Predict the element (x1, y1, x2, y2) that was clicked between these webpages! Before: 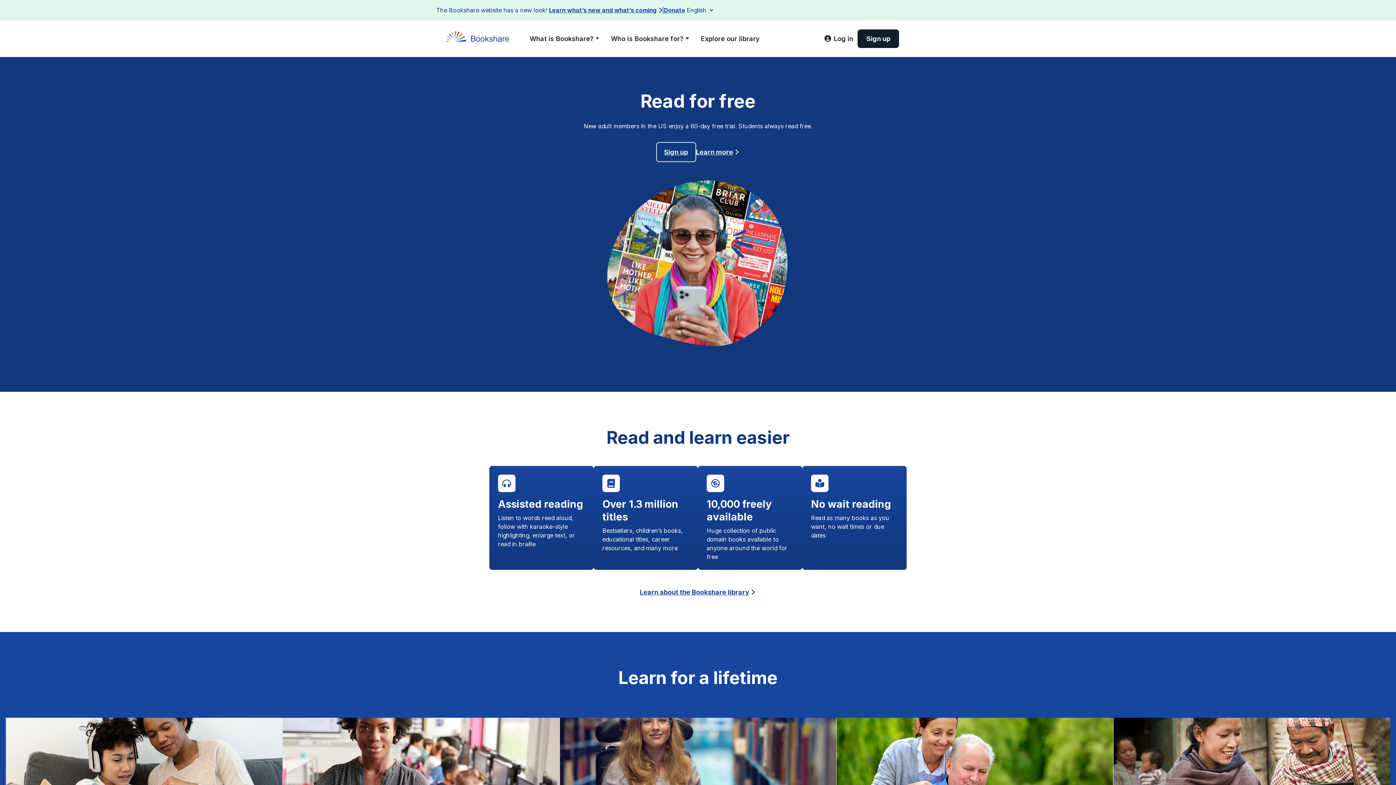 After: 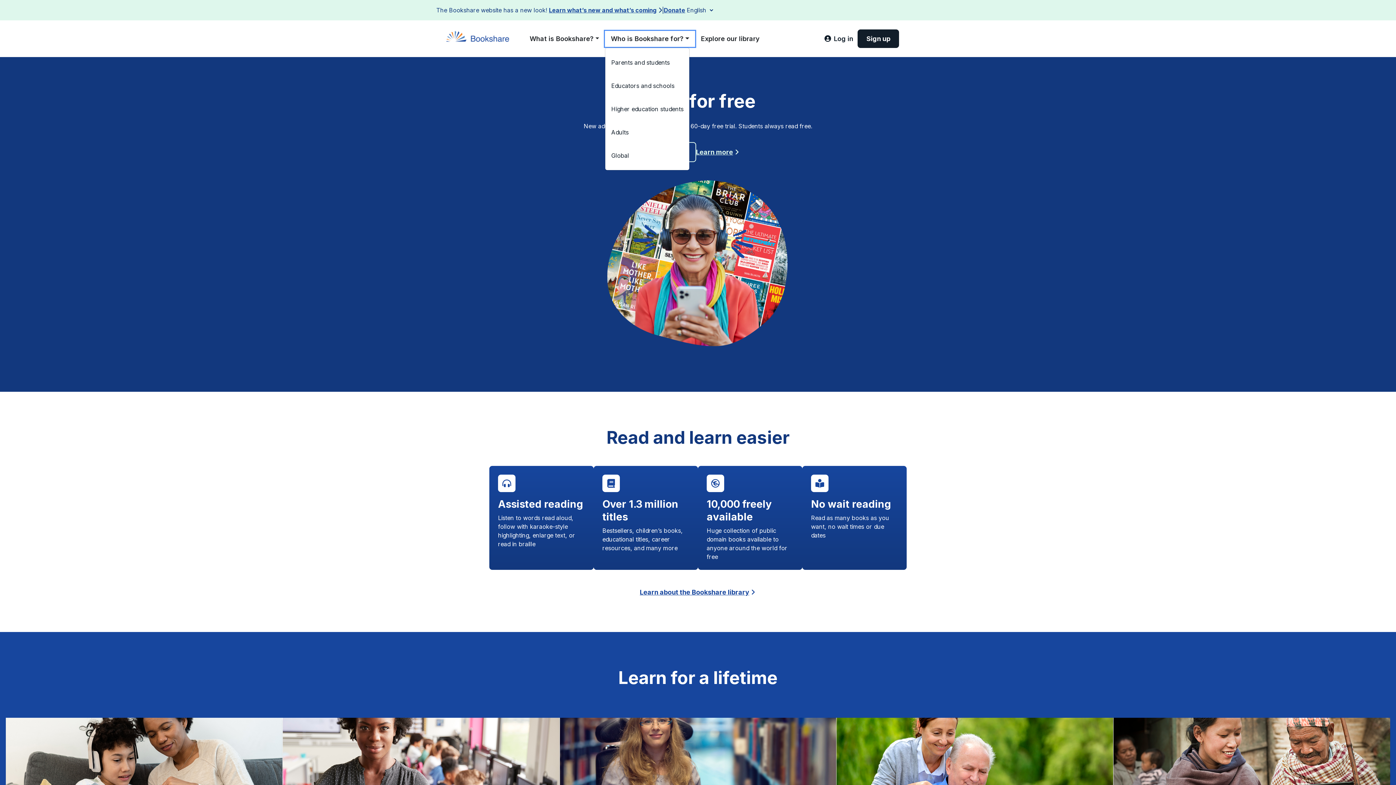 Action: label: Who is Bookshare for? bbox: (605, 30, 695, 46)